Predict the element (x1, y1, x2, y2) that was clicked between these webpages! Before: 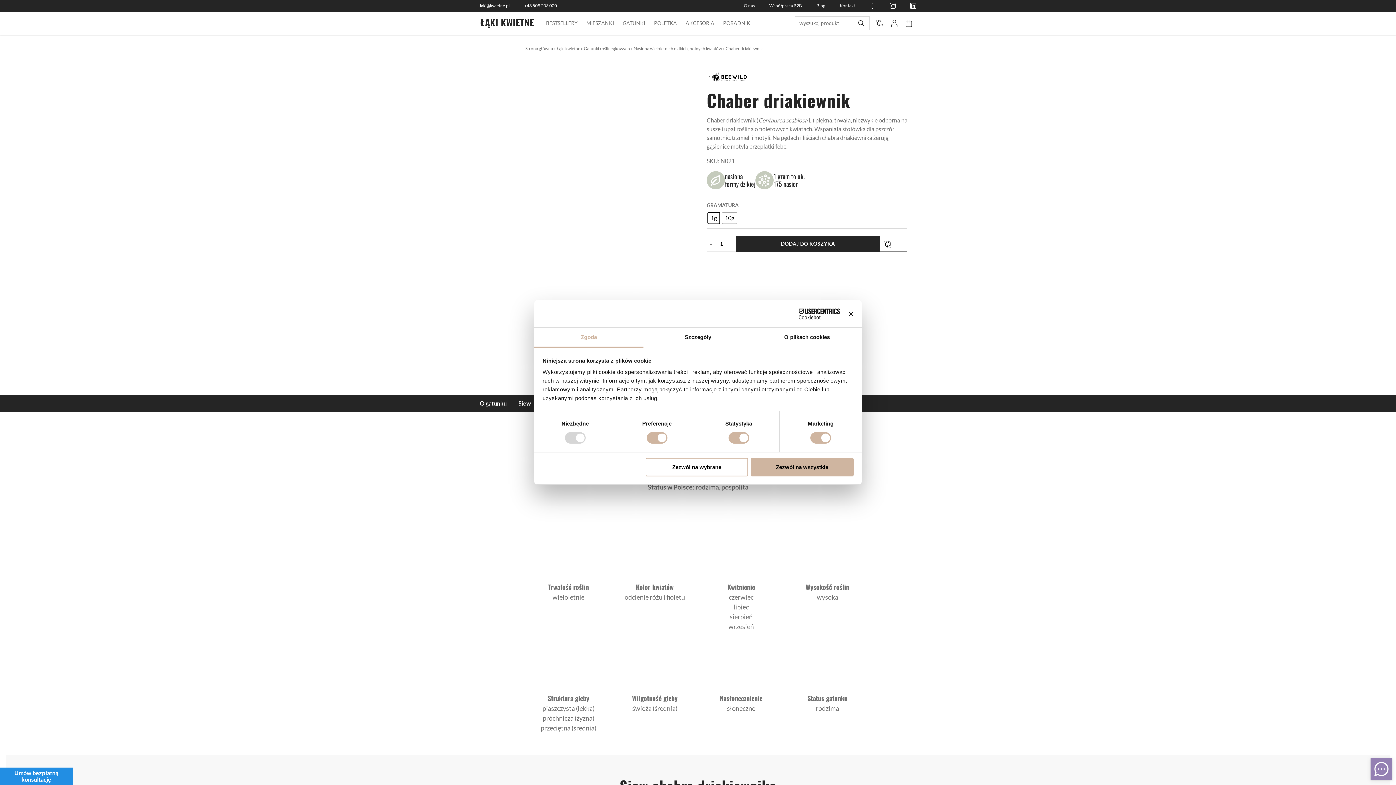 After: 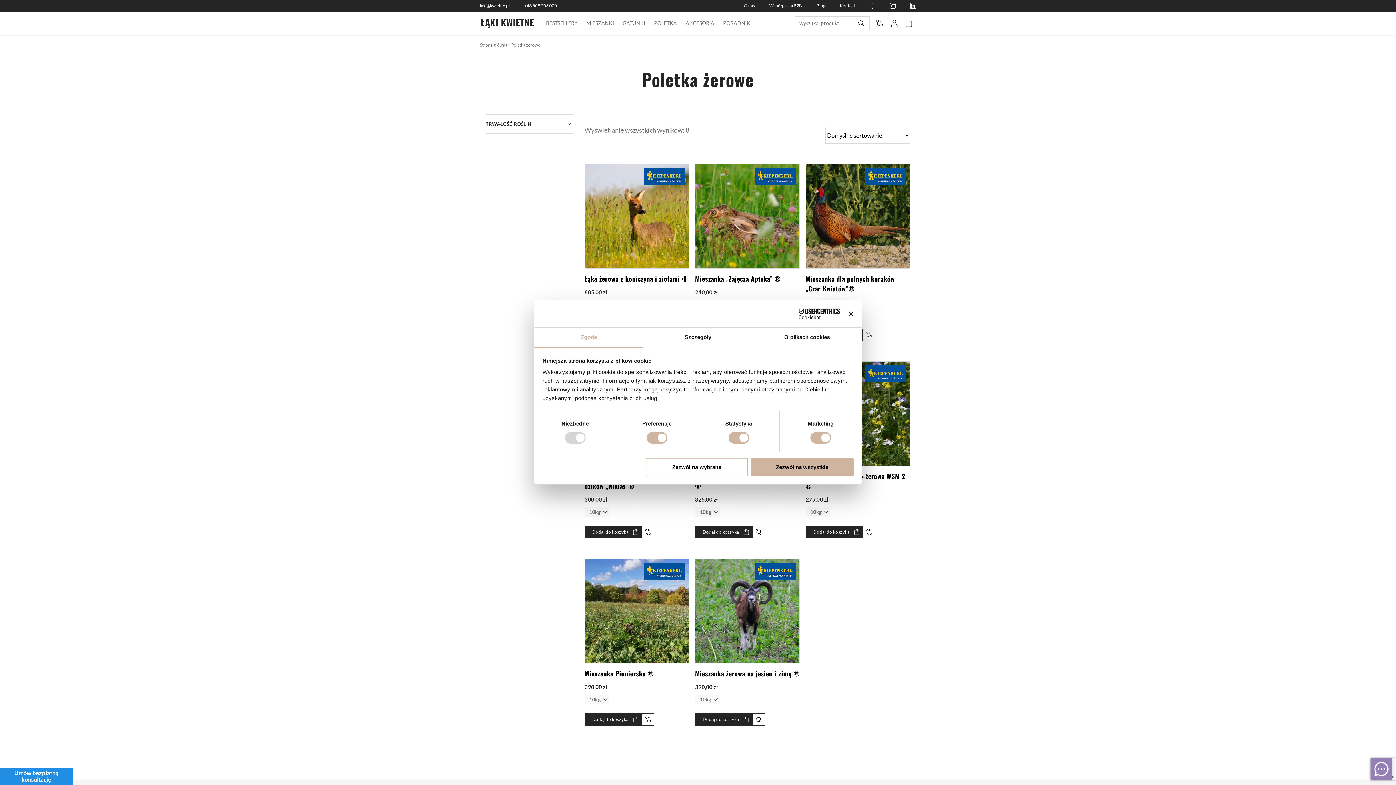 Action: bbox: (654, 19, 677, 26) label: POLETKA